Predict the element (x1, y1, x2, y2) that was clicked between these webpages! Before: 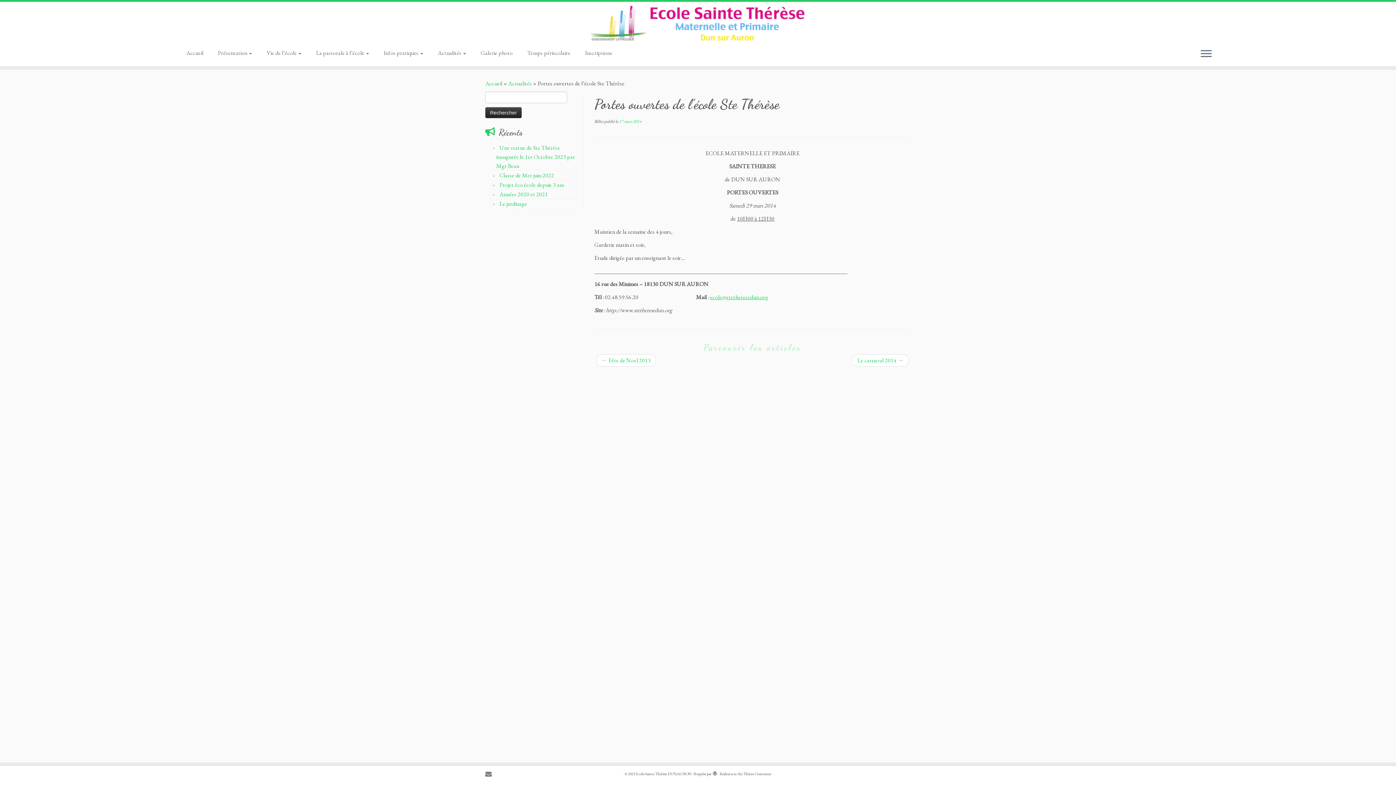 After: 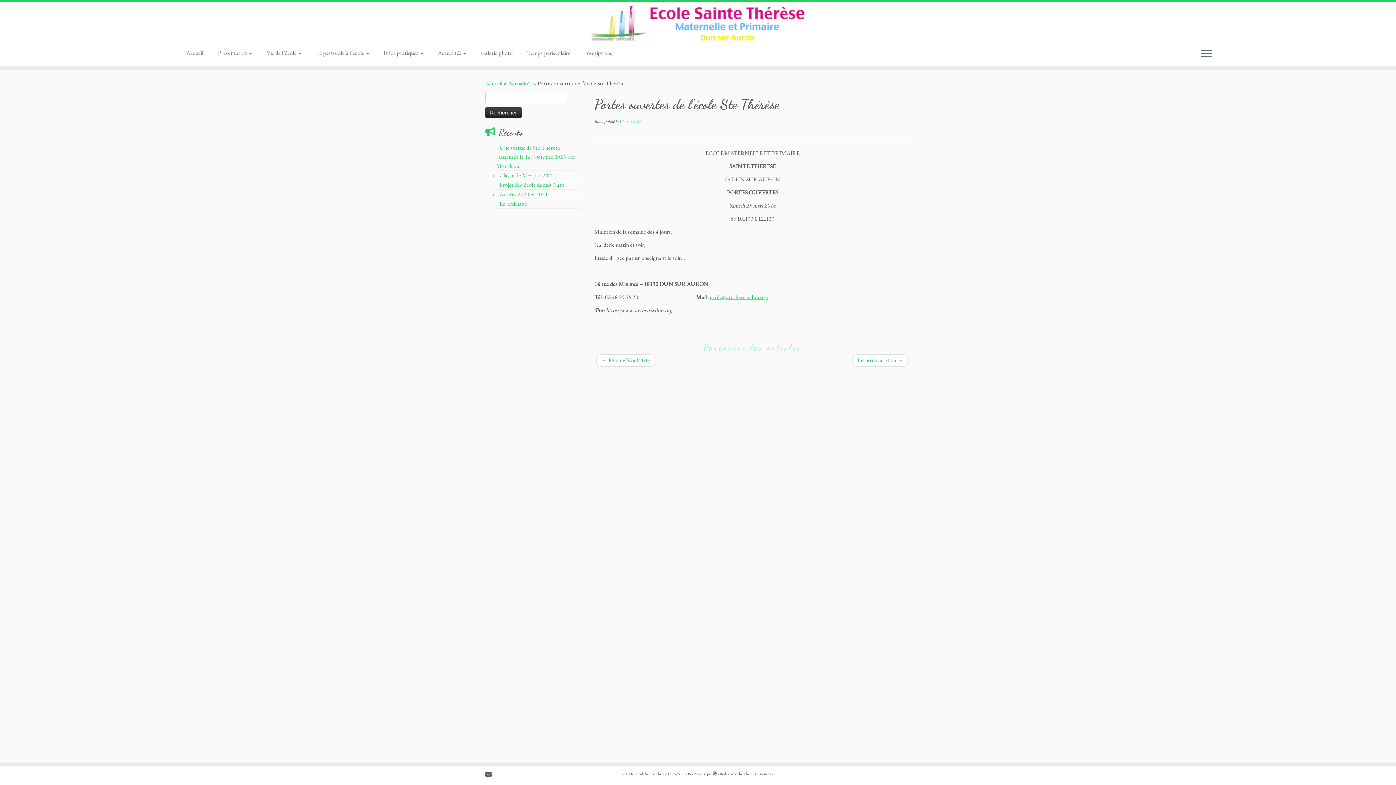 Action: label: E-mail bbox: (485, 770, 496, 778)